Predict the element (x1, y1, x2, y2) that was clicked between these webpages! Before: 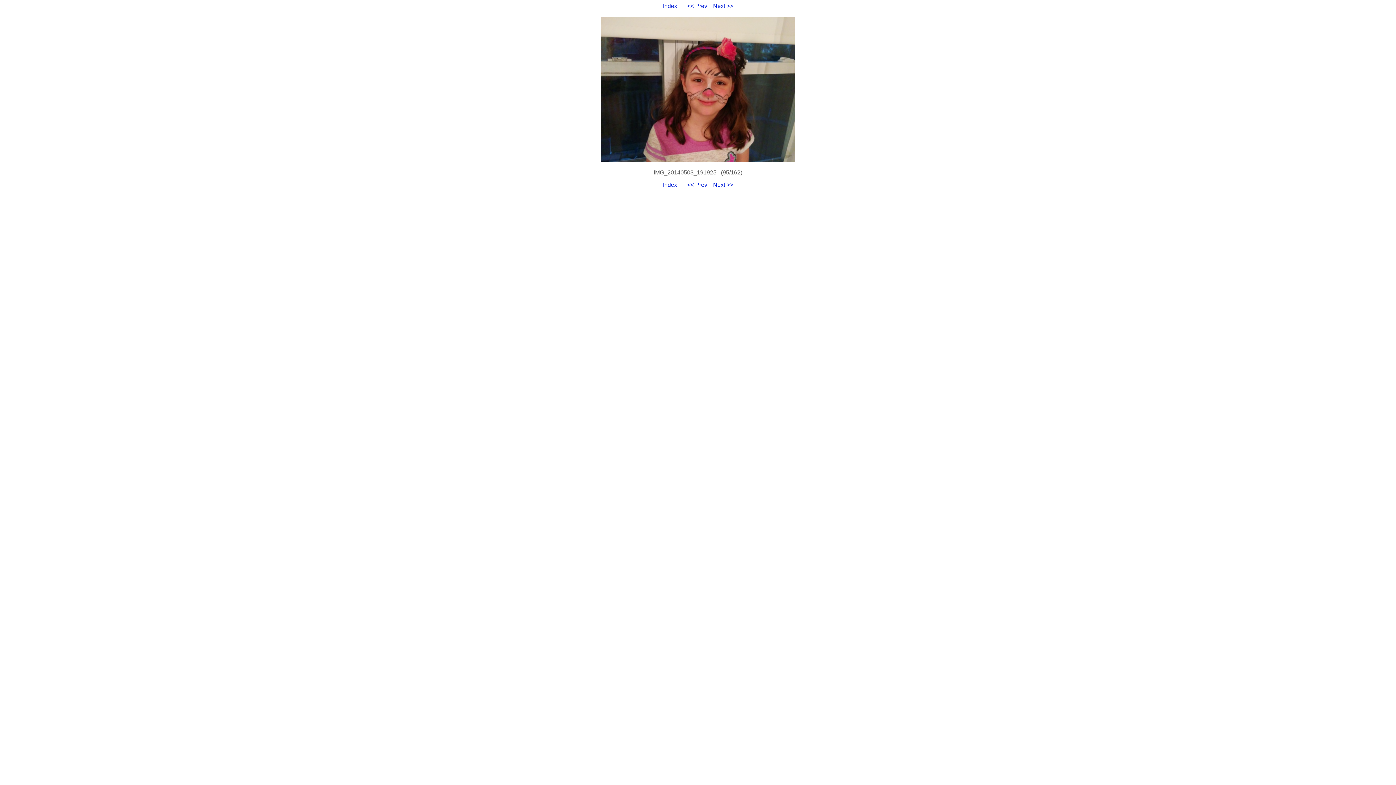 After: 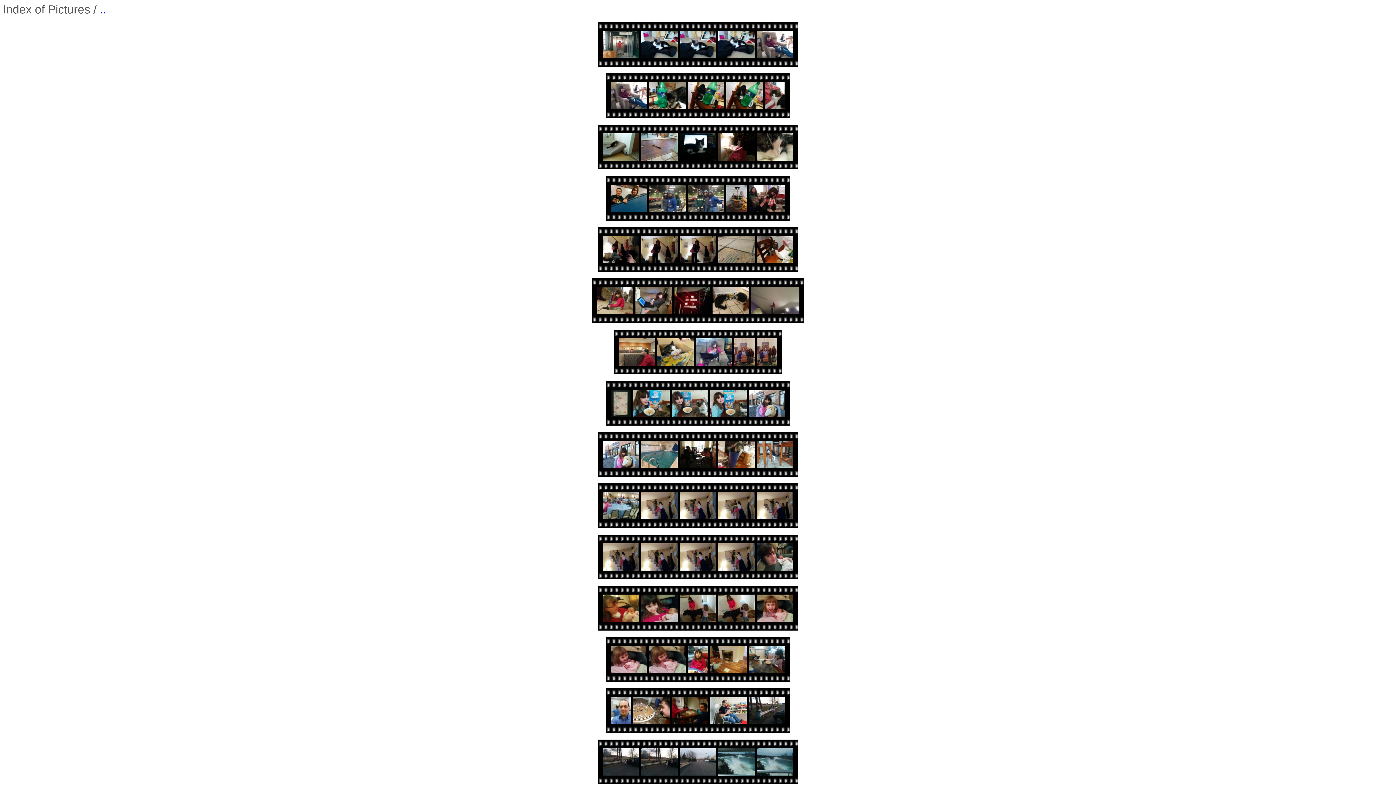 Action: label: Index bbox: (663, 181, 677, 188)